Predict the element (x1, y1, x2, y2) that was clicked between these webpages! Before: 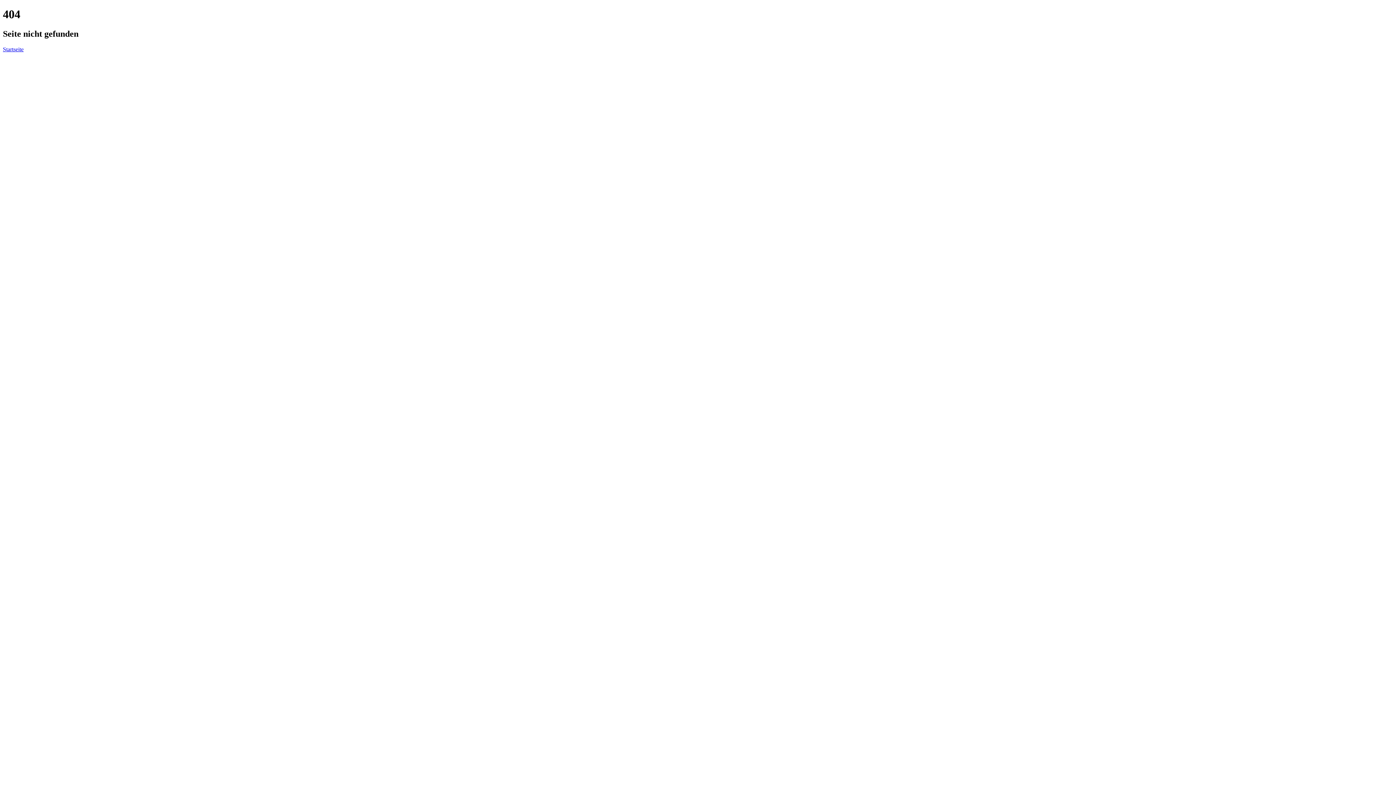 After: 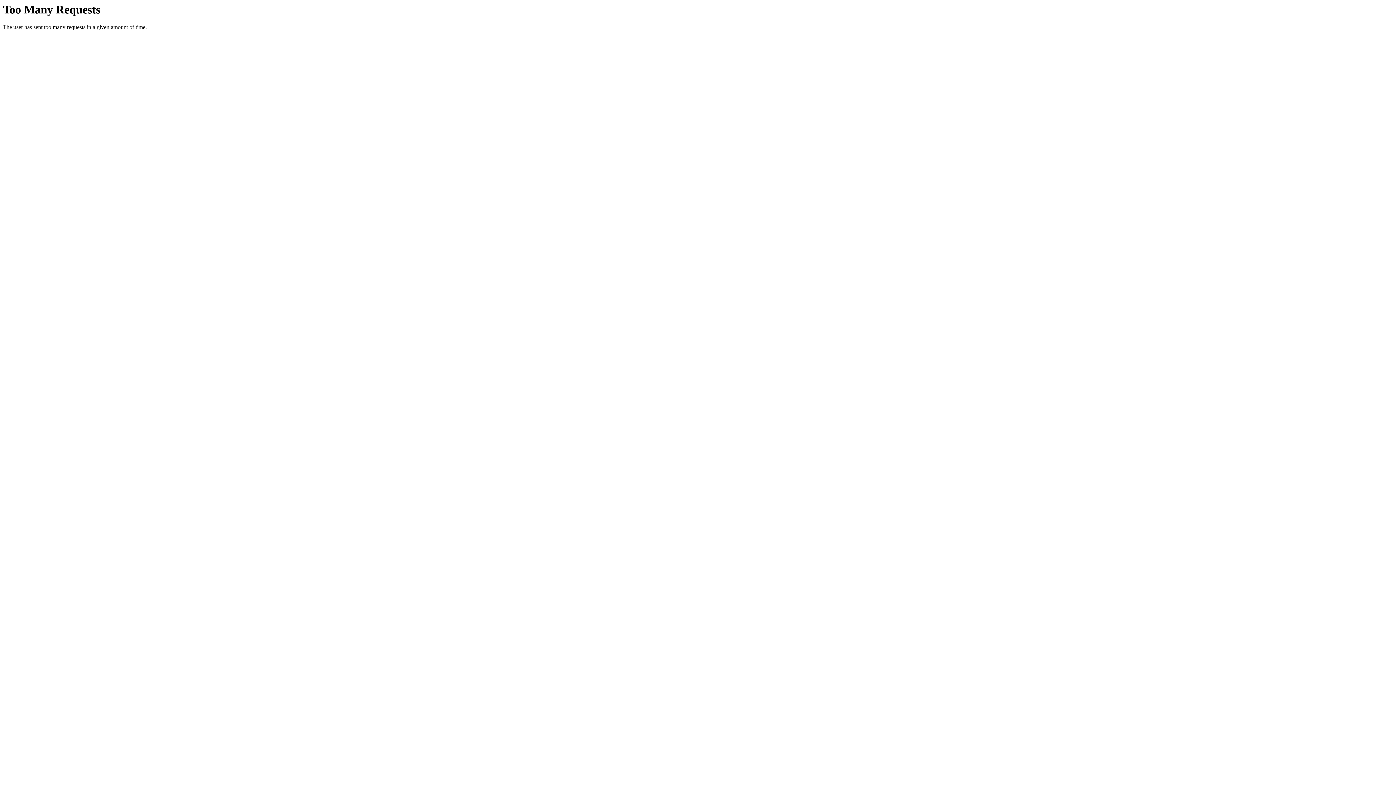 Action: label: Startseite bbox: (2, 46, 23, 52)